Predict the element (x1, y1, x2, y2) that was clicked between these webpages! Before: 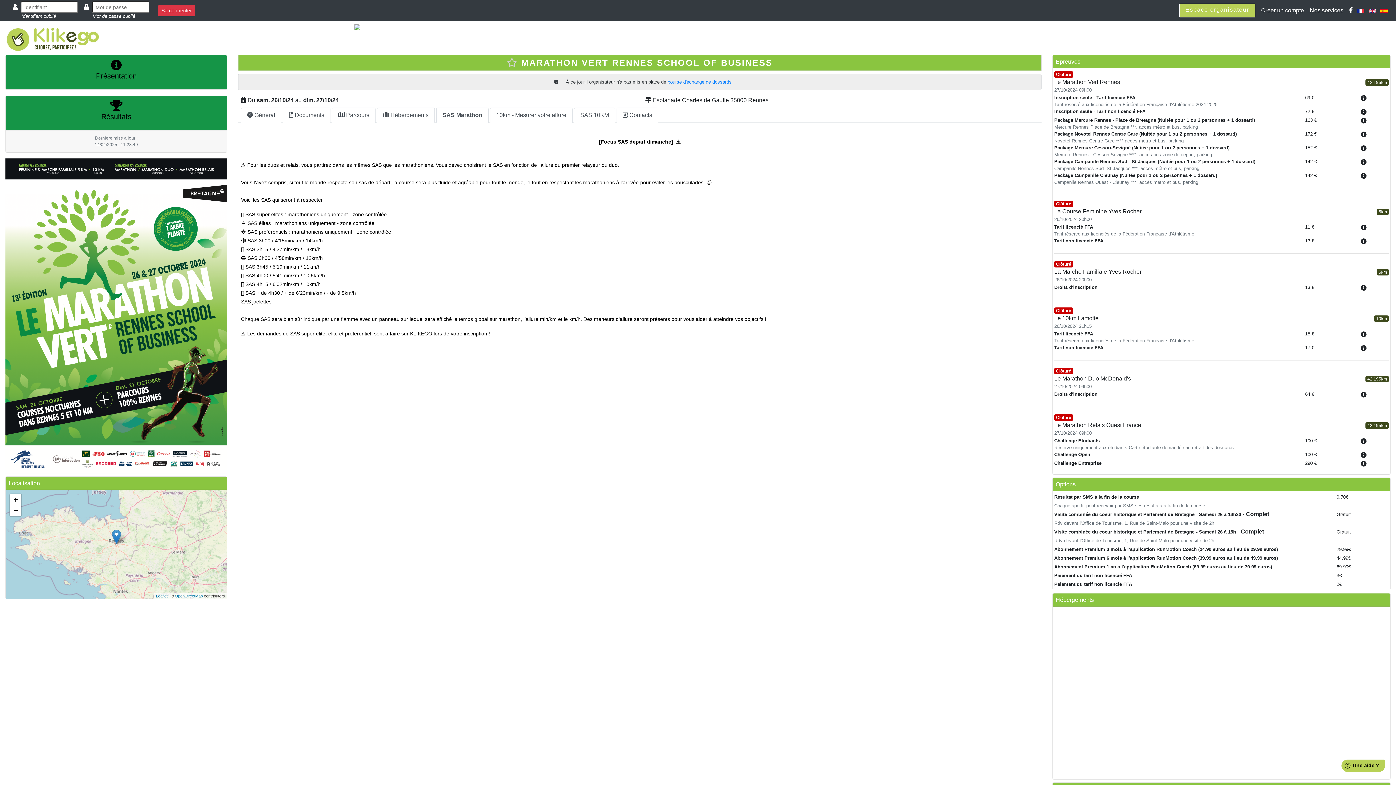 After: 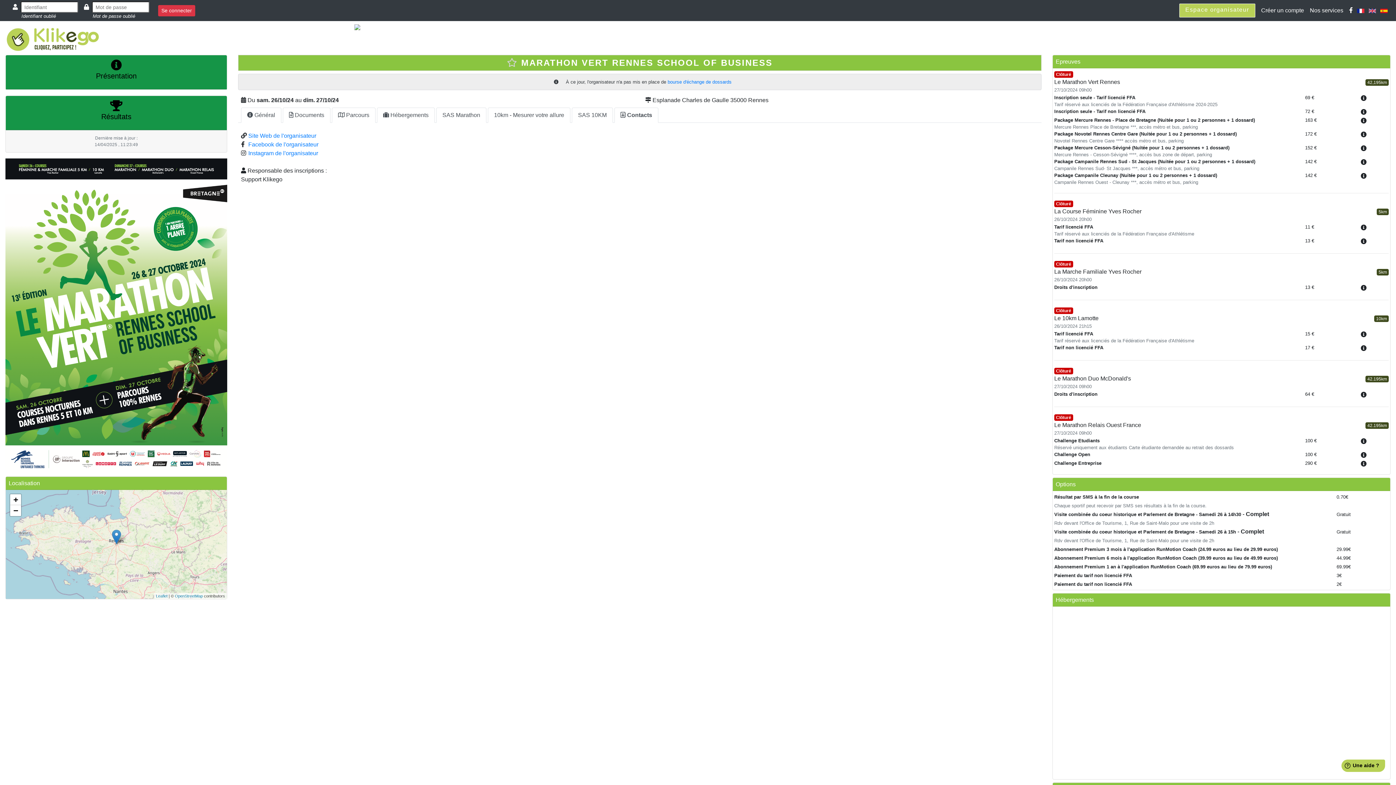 Action: bbox: (616, 107, 658, 122) label:  Contacts